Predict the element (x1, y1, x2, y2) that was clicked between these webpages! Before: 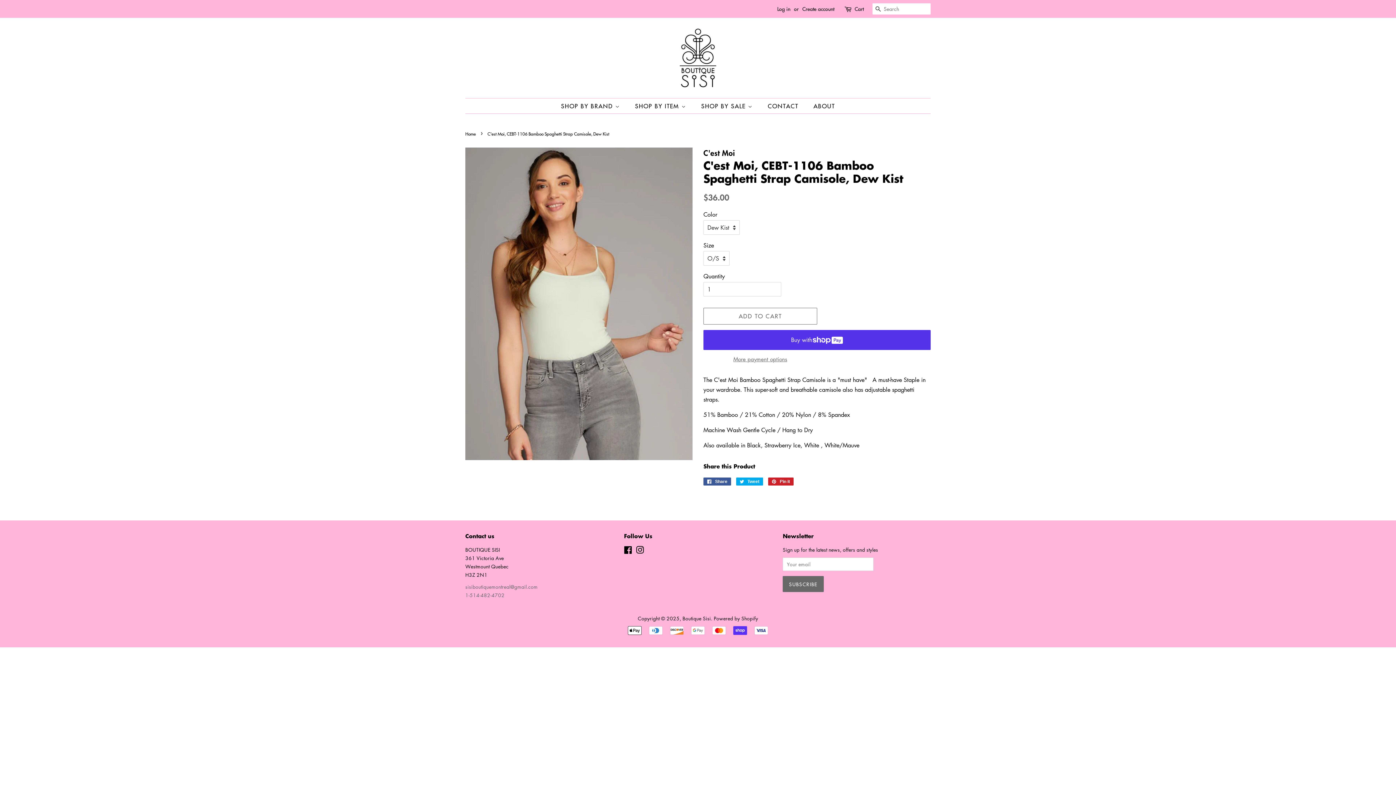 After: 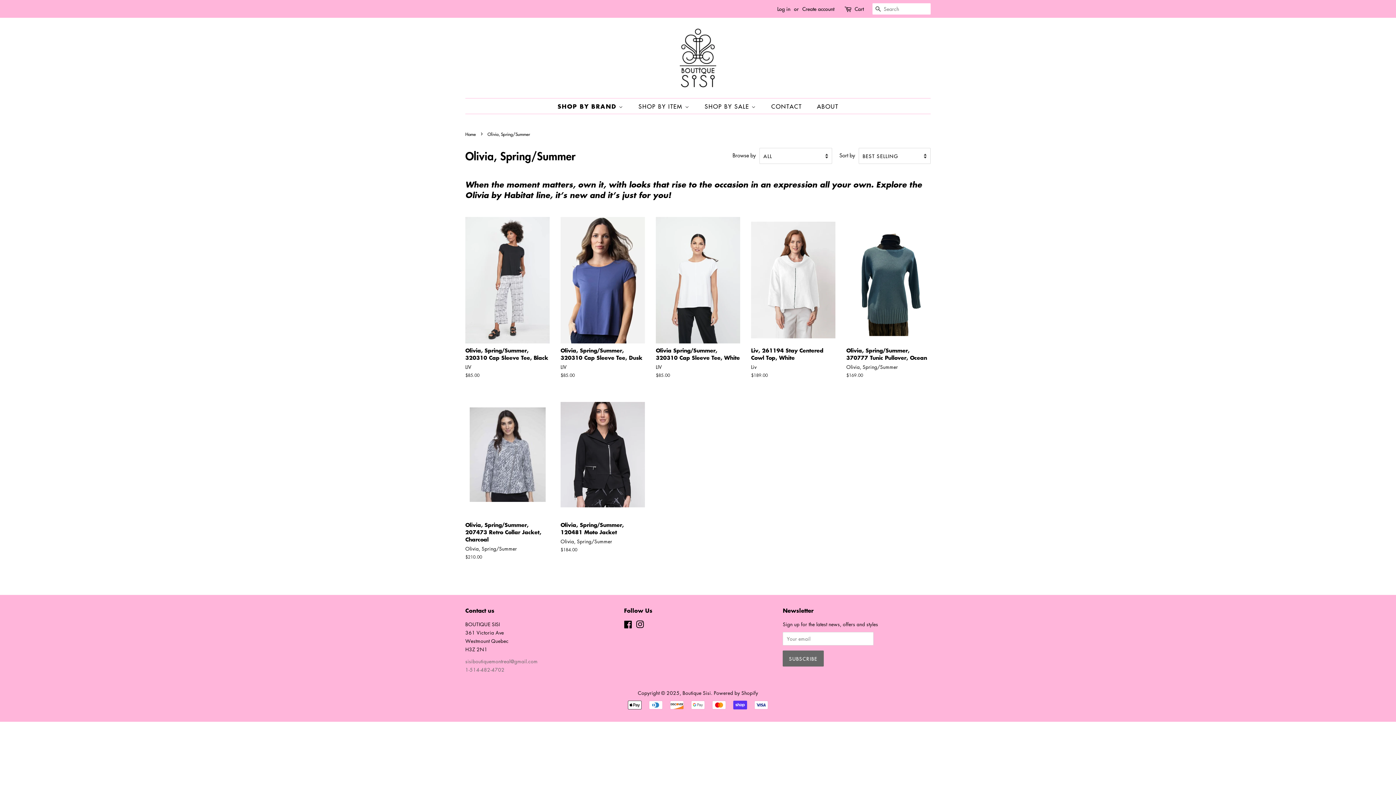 Action: bbox: (561, 98, 627, 113) label: SHOP BY BRAND 